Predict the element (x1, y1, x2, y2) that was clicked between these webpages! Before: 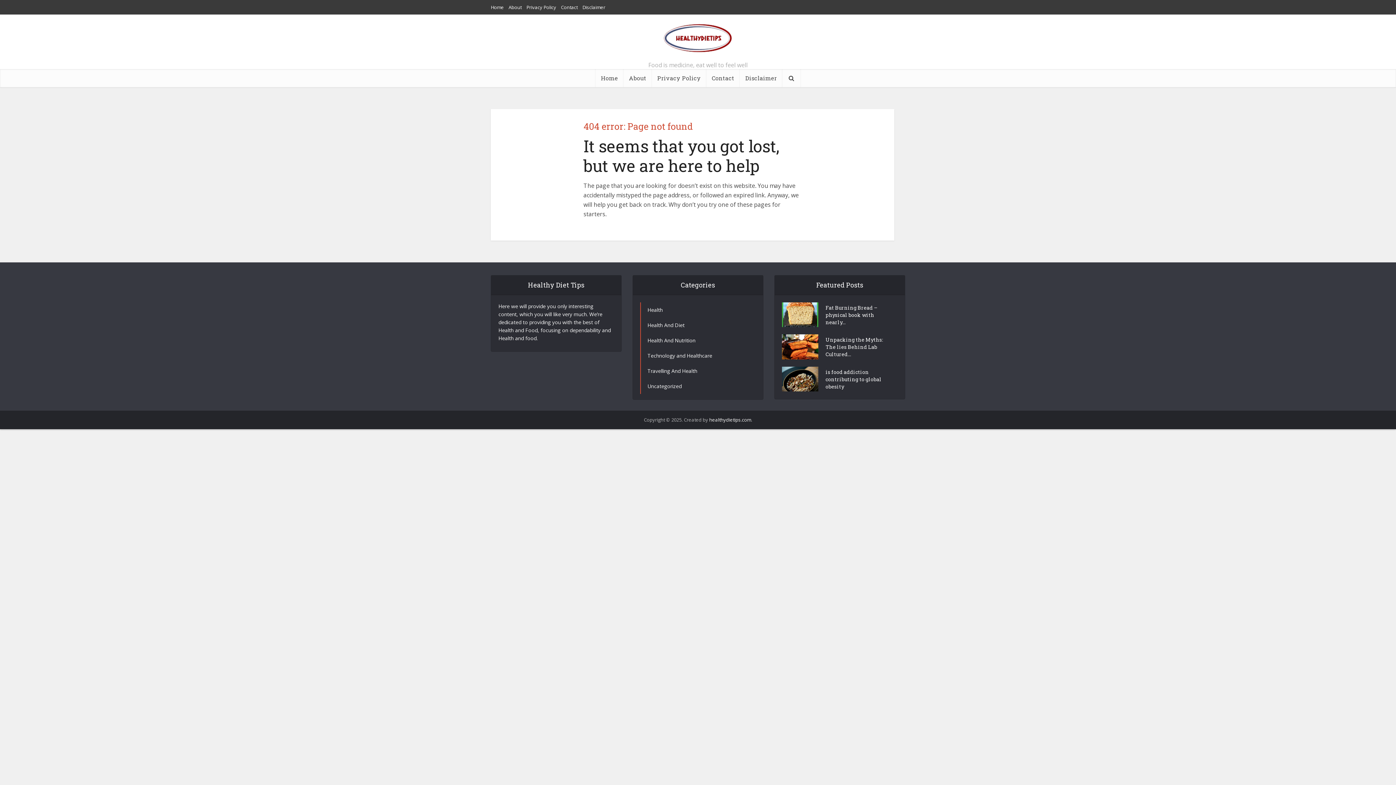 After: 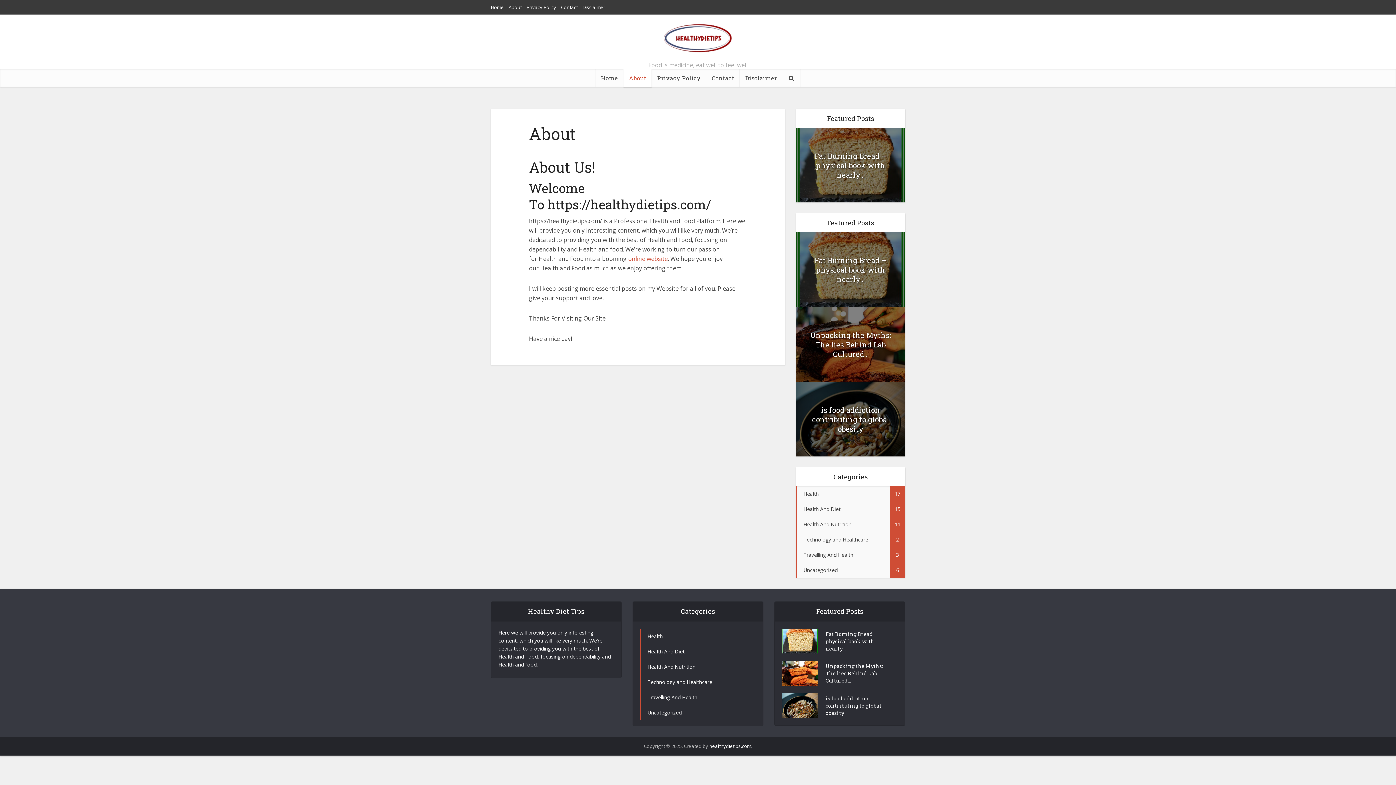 Action: bbox: (508, 4, 521, 10) label: About